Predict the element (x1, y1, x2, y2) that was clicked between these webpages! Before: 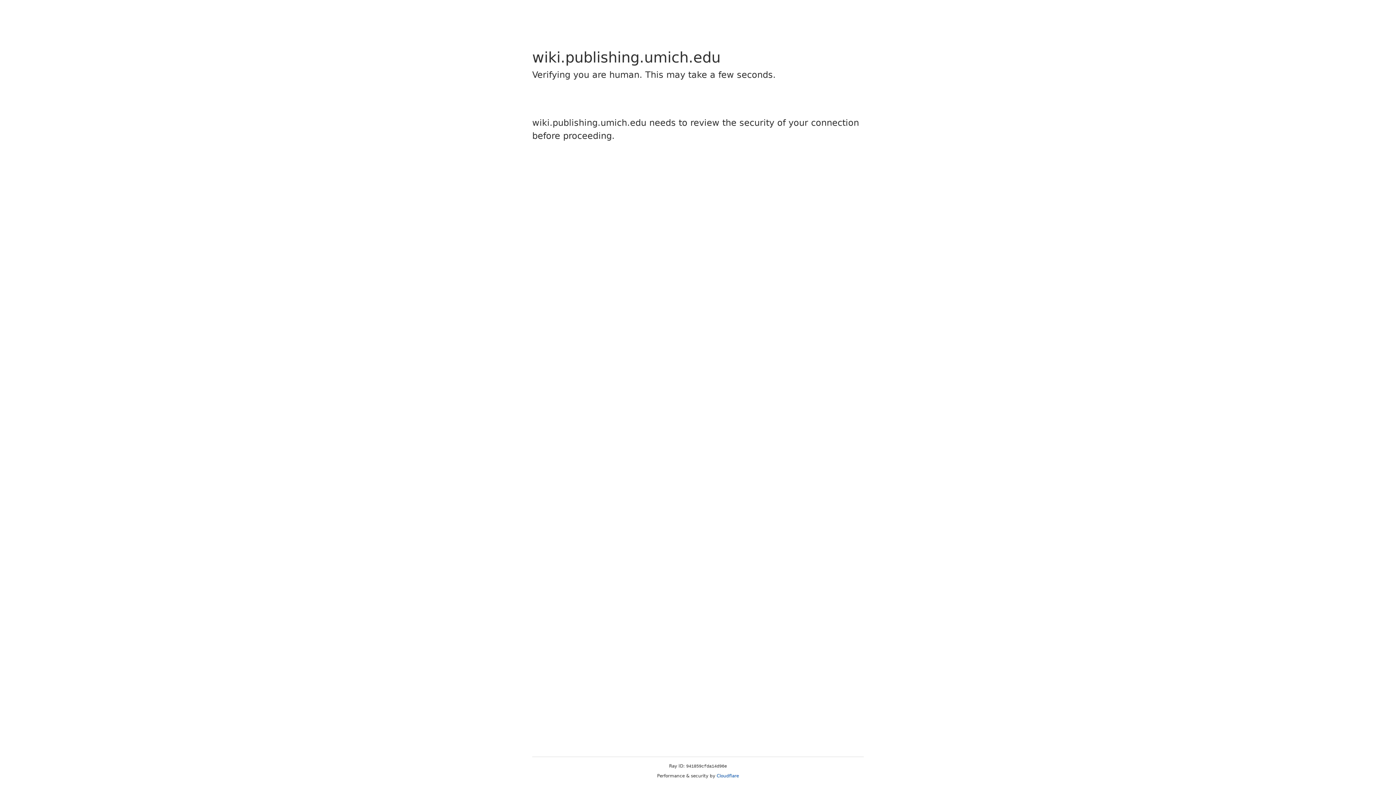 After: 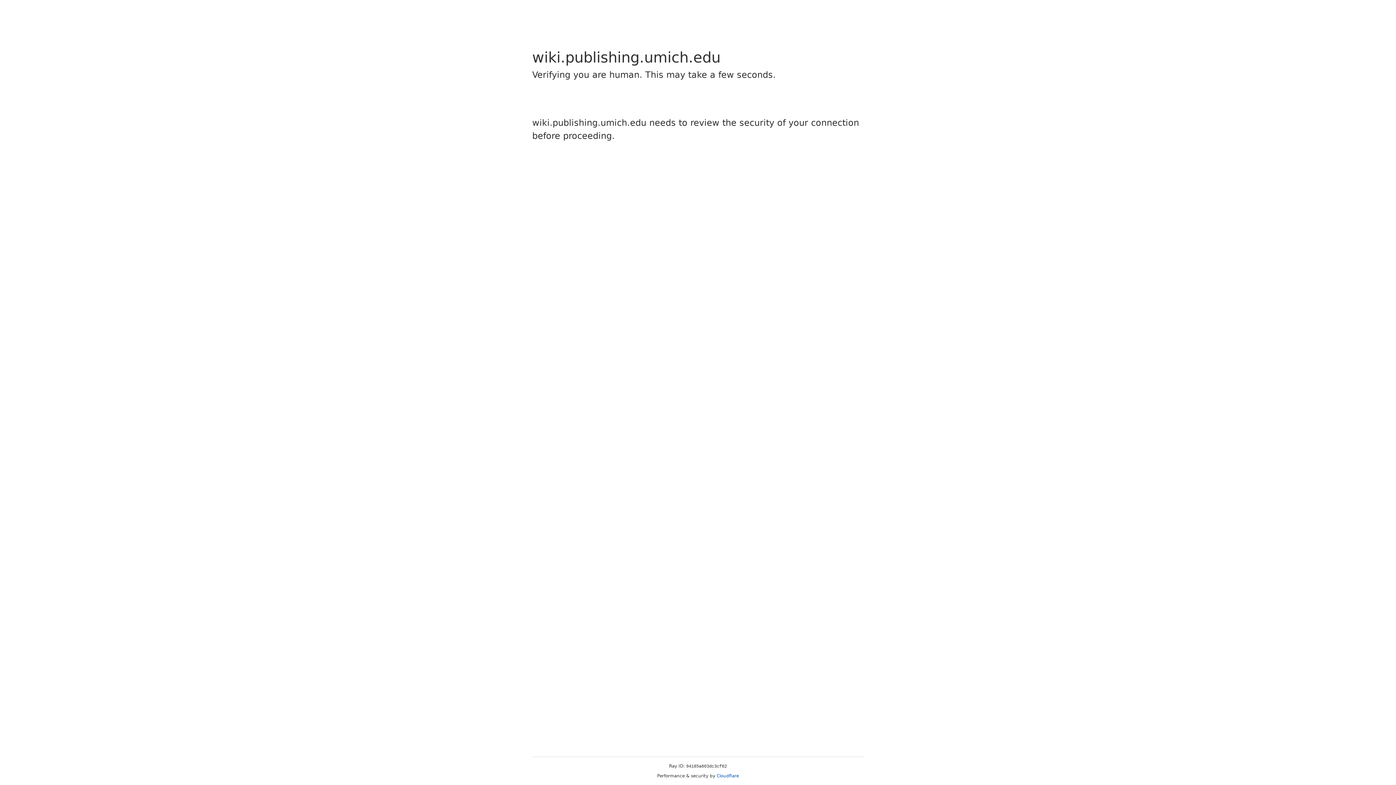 Action: label: Cloudflare bbox: (716, 773, 739, 778)